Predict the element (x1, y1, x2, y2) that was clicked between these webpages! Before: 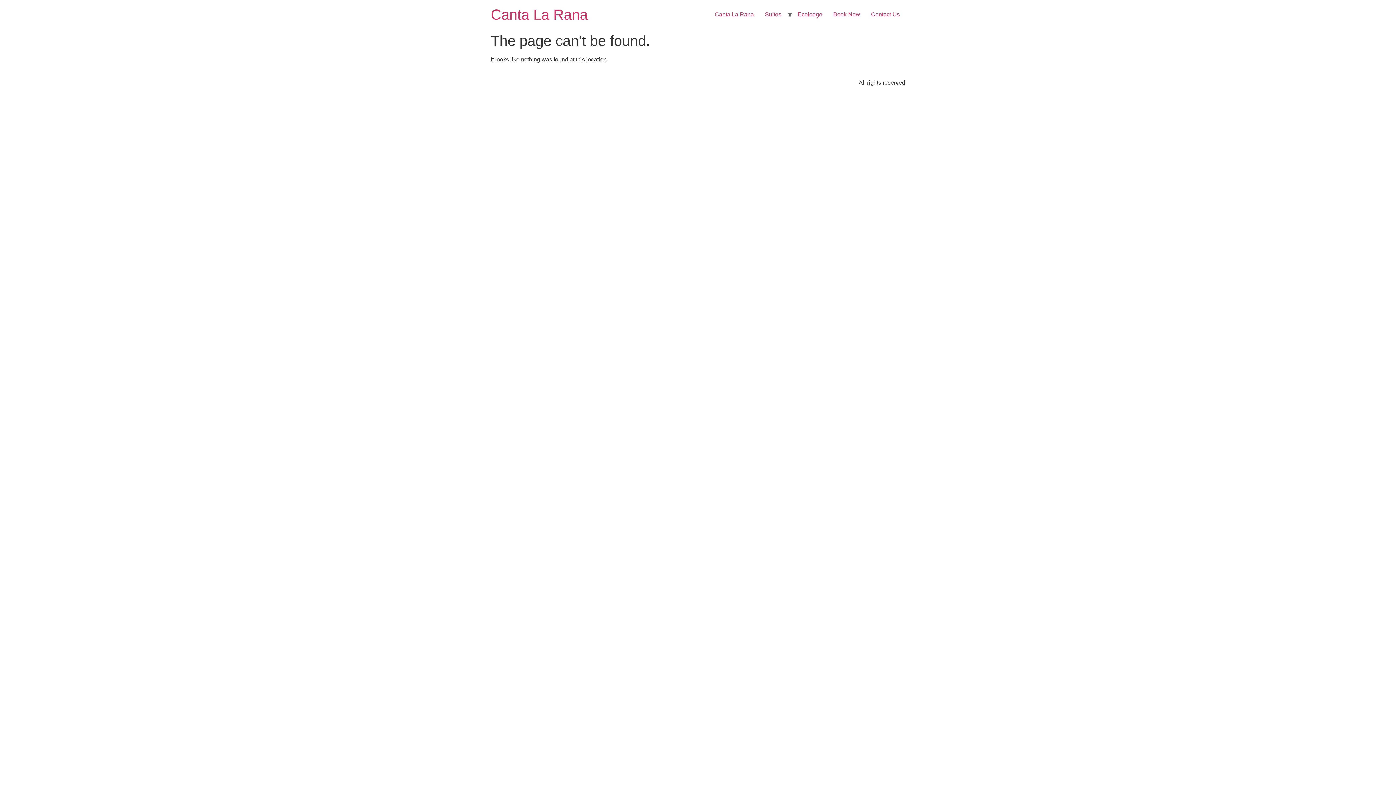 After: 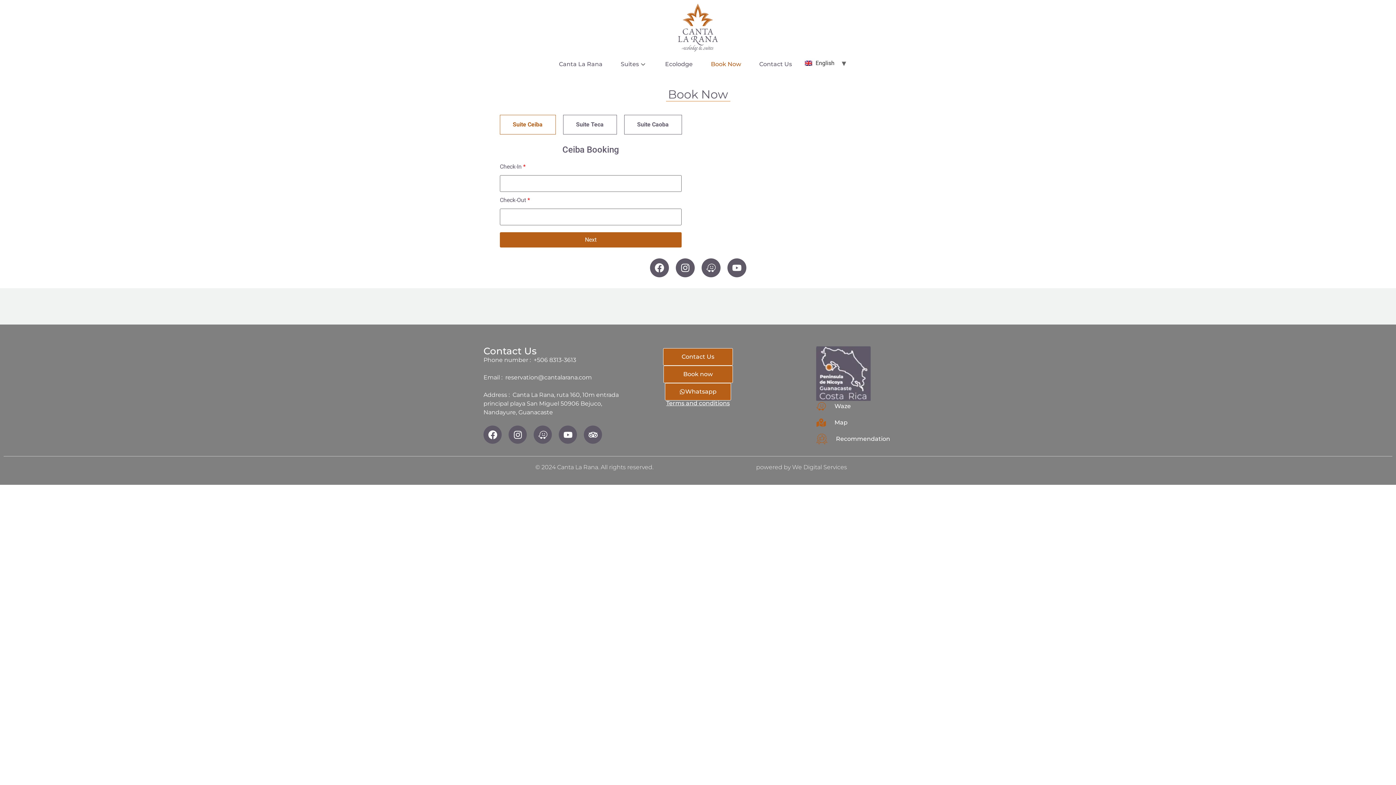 Action: label: Book Now bbox: (828, 7, 865, 21)